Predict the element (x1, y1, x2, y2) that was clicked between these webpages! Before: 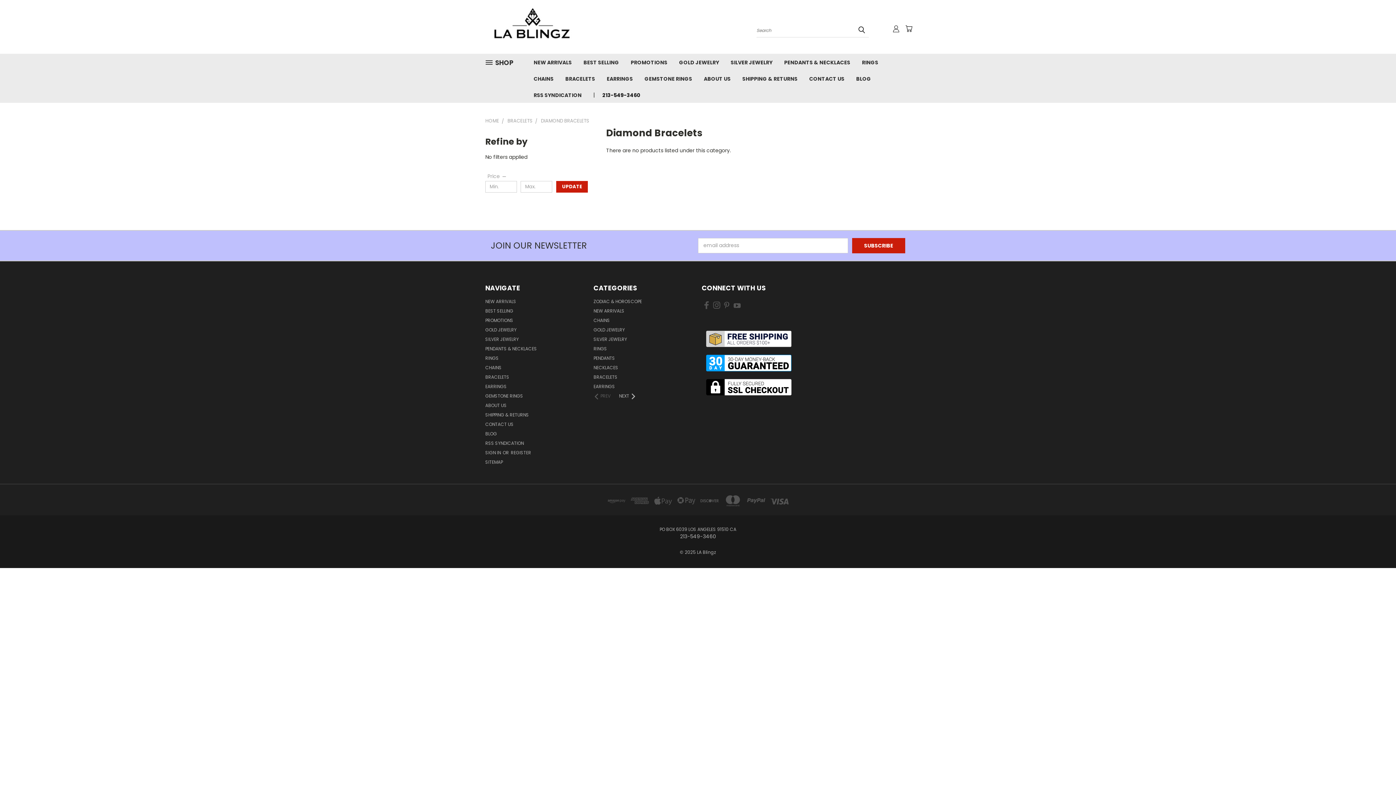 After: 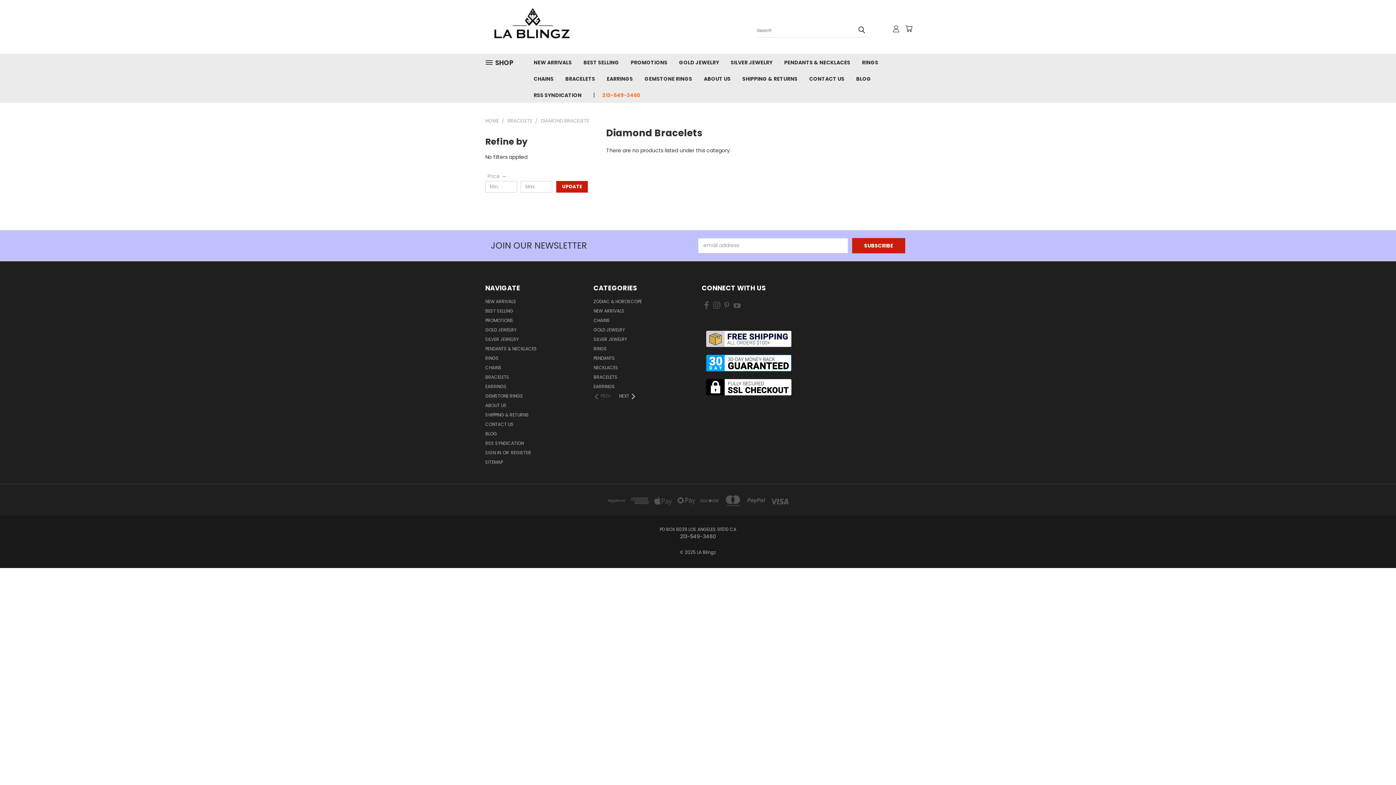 Action: bbox: (596, 86, 640, 102) label: 213-549-3460